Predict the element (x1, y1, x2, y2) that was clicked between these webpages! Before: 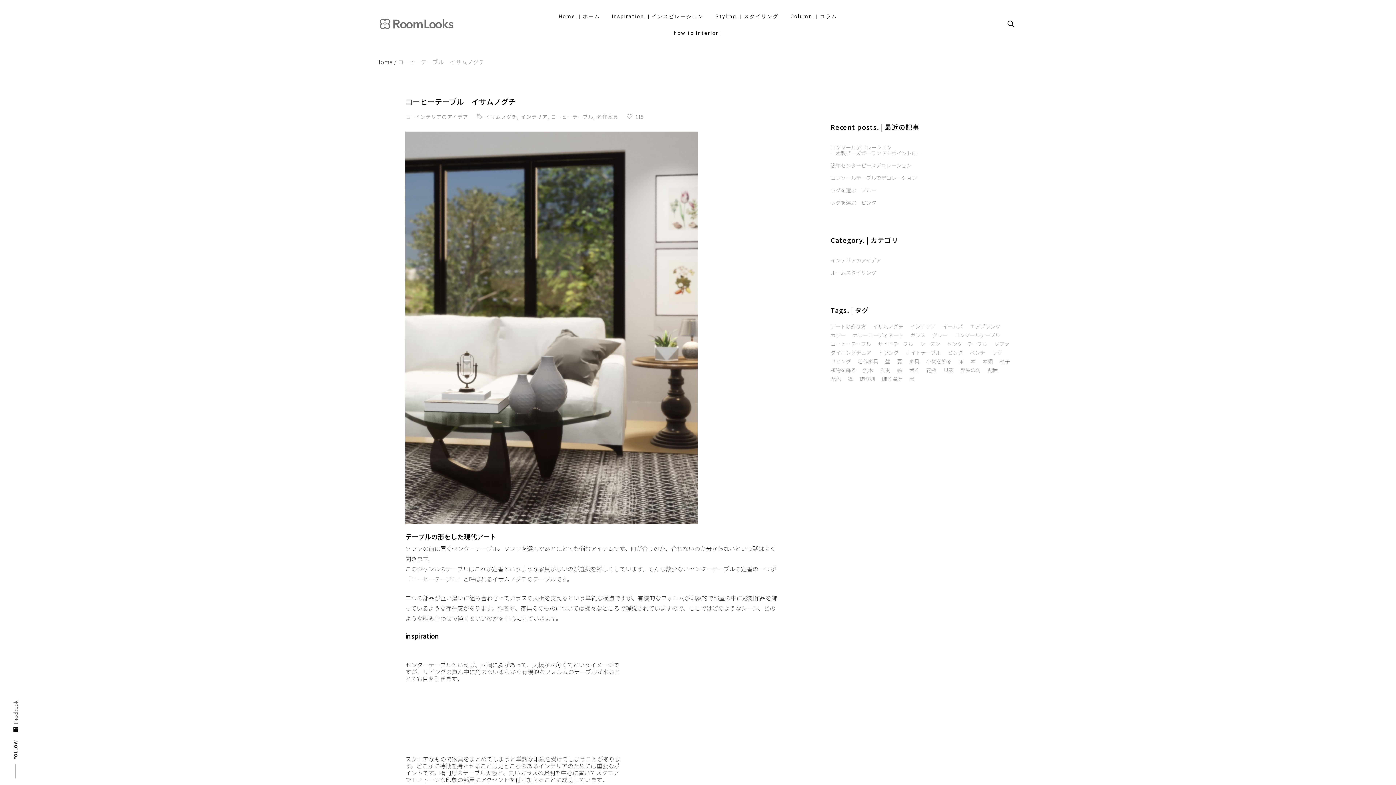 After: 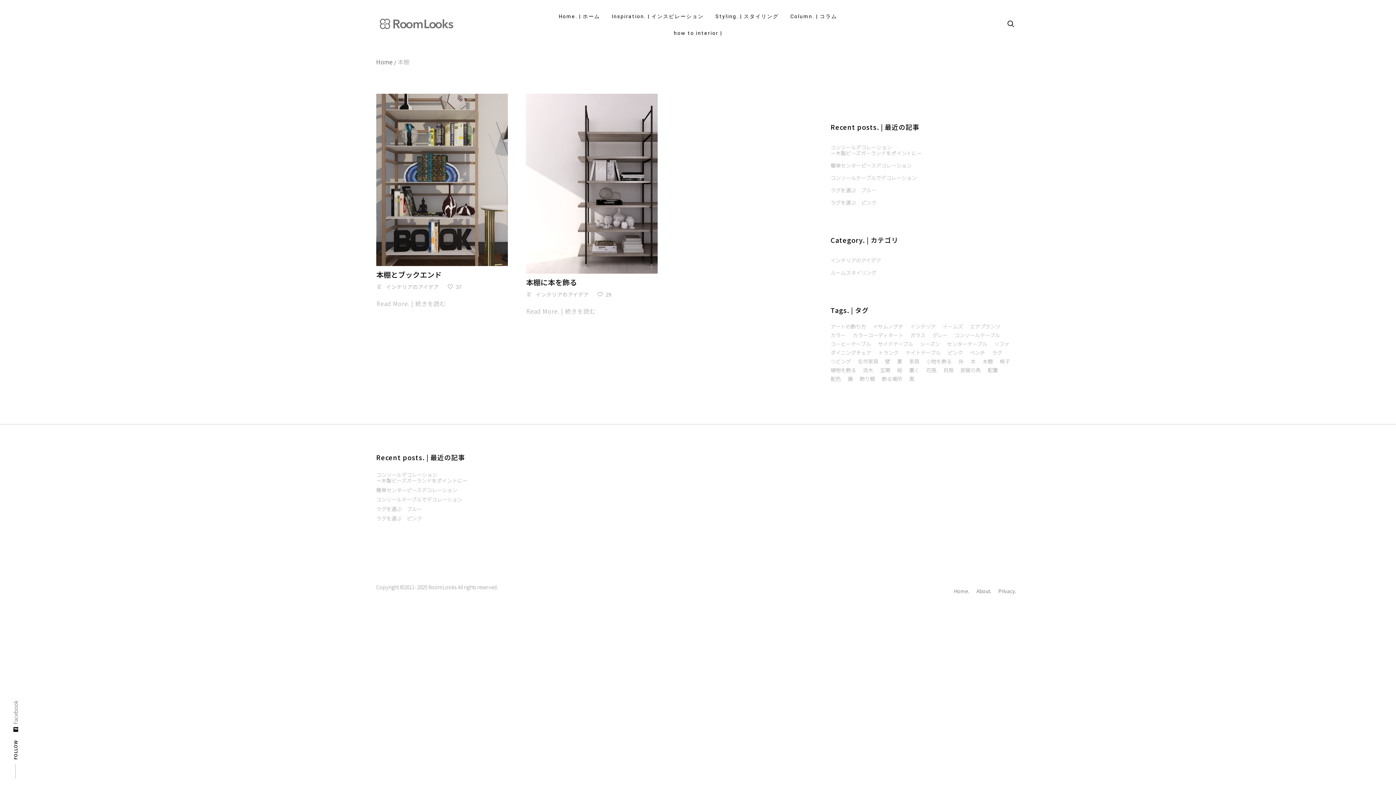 Action: bbox: (982, 358, 993, 364) label: 本棚 (2個の項目)